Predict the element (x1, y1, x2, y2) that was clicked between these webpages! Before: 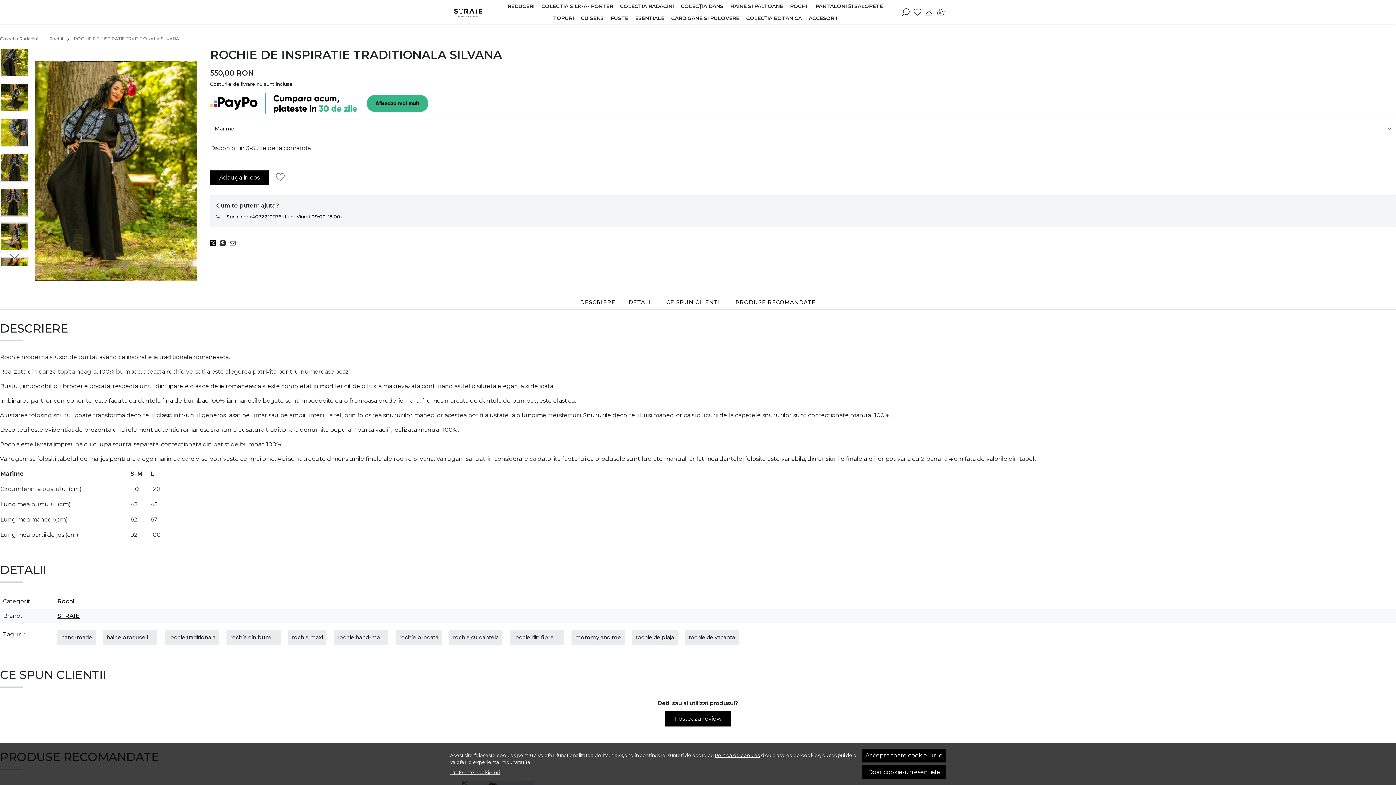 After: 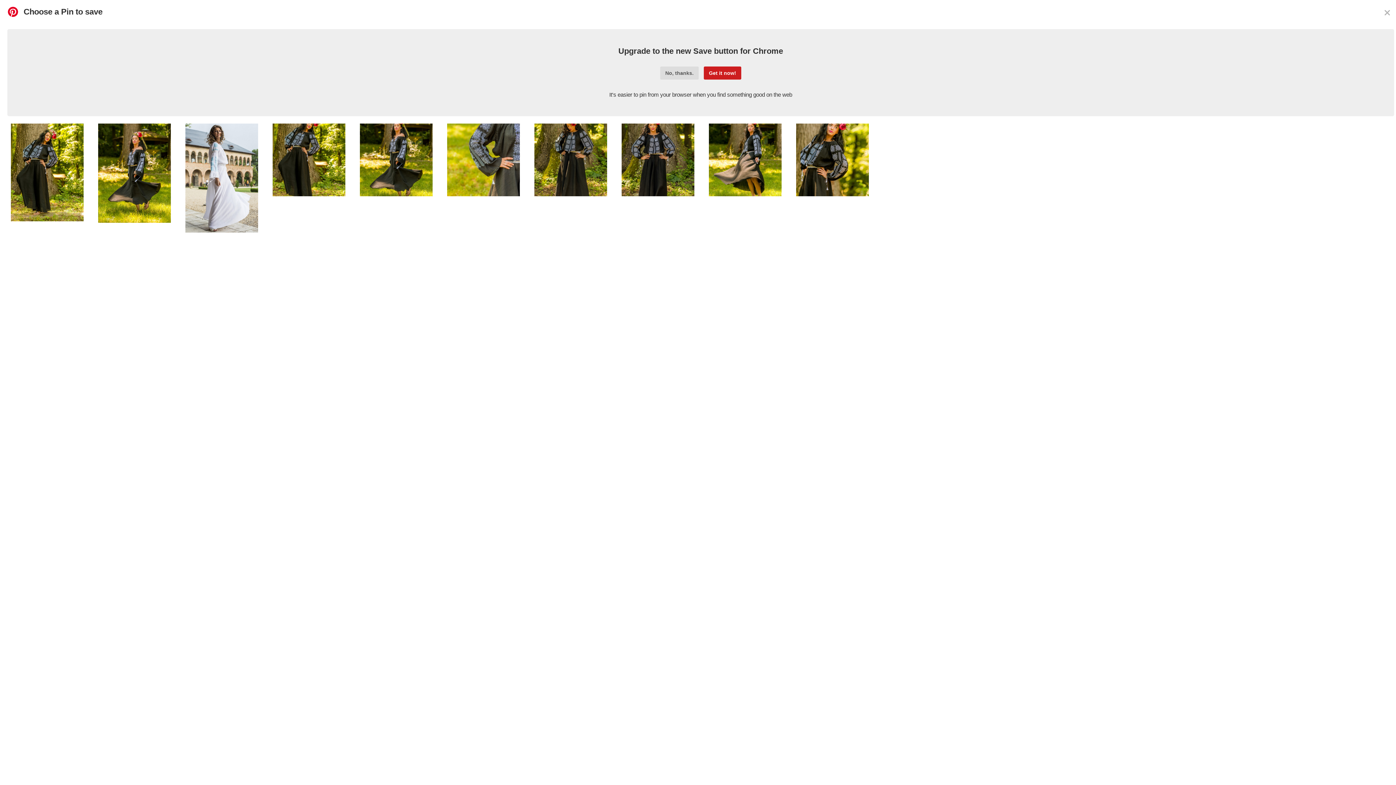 Action: bbox: (220, 238, 229, 247)